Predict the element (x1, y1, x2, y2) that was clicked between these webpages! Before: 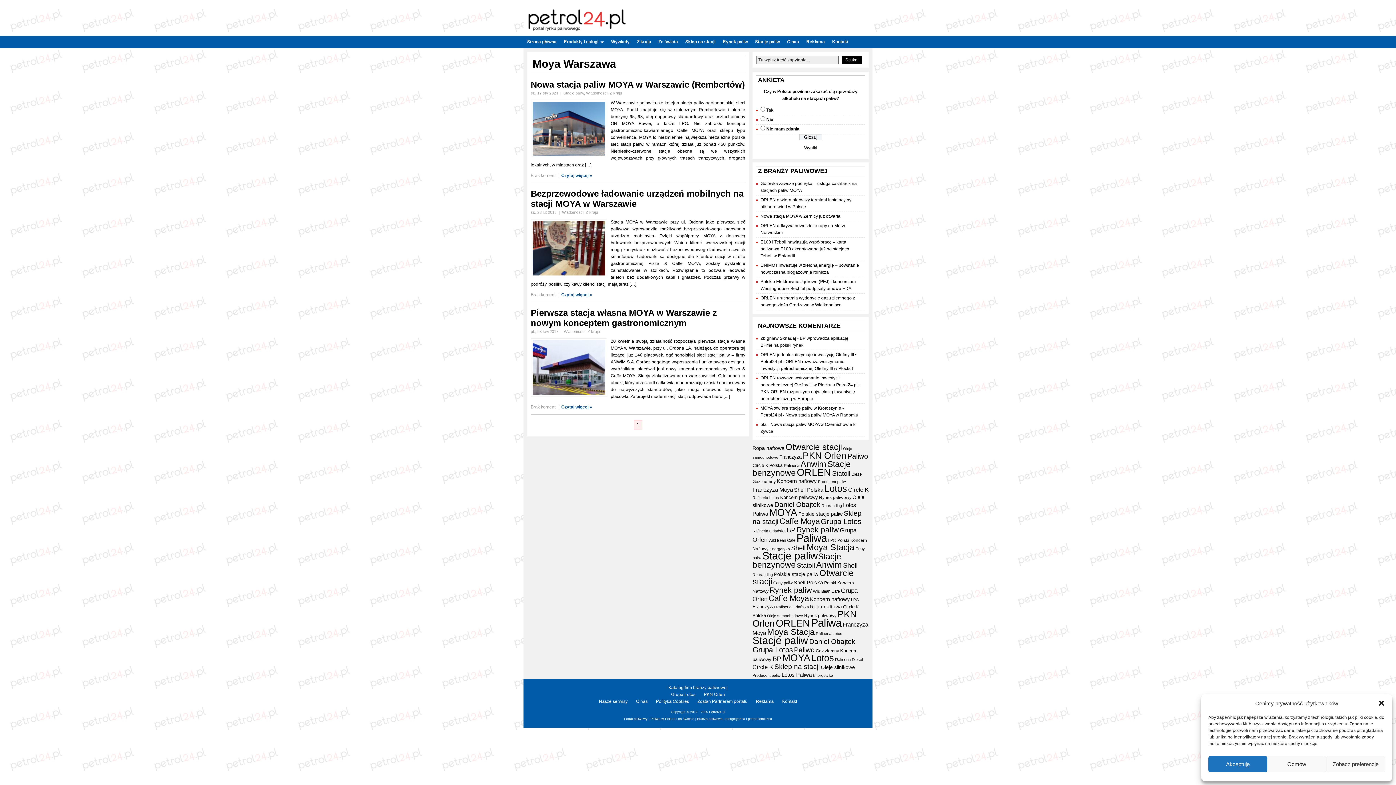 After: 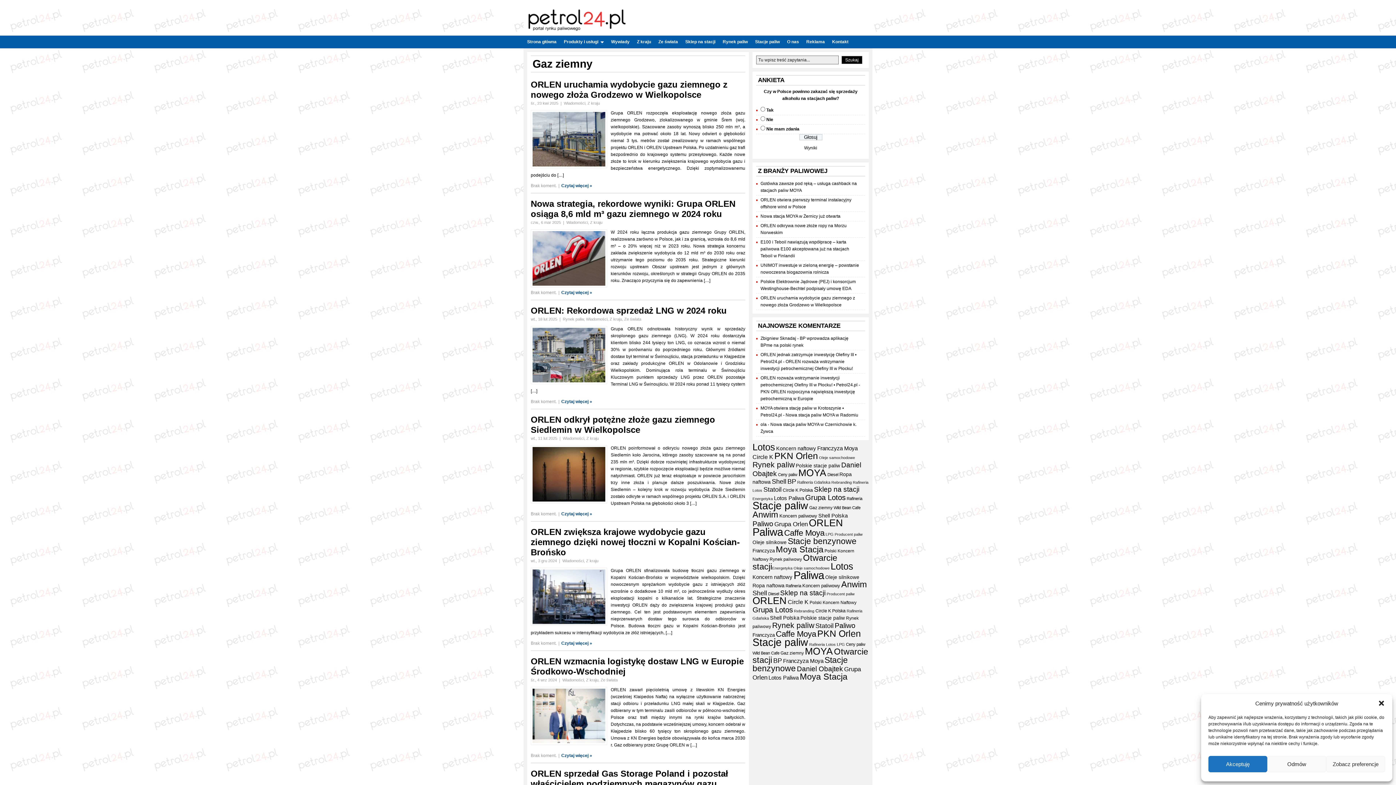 Action: bbox: (752, 479, 776, 484) label: Gaz ziemny (16 elementów)